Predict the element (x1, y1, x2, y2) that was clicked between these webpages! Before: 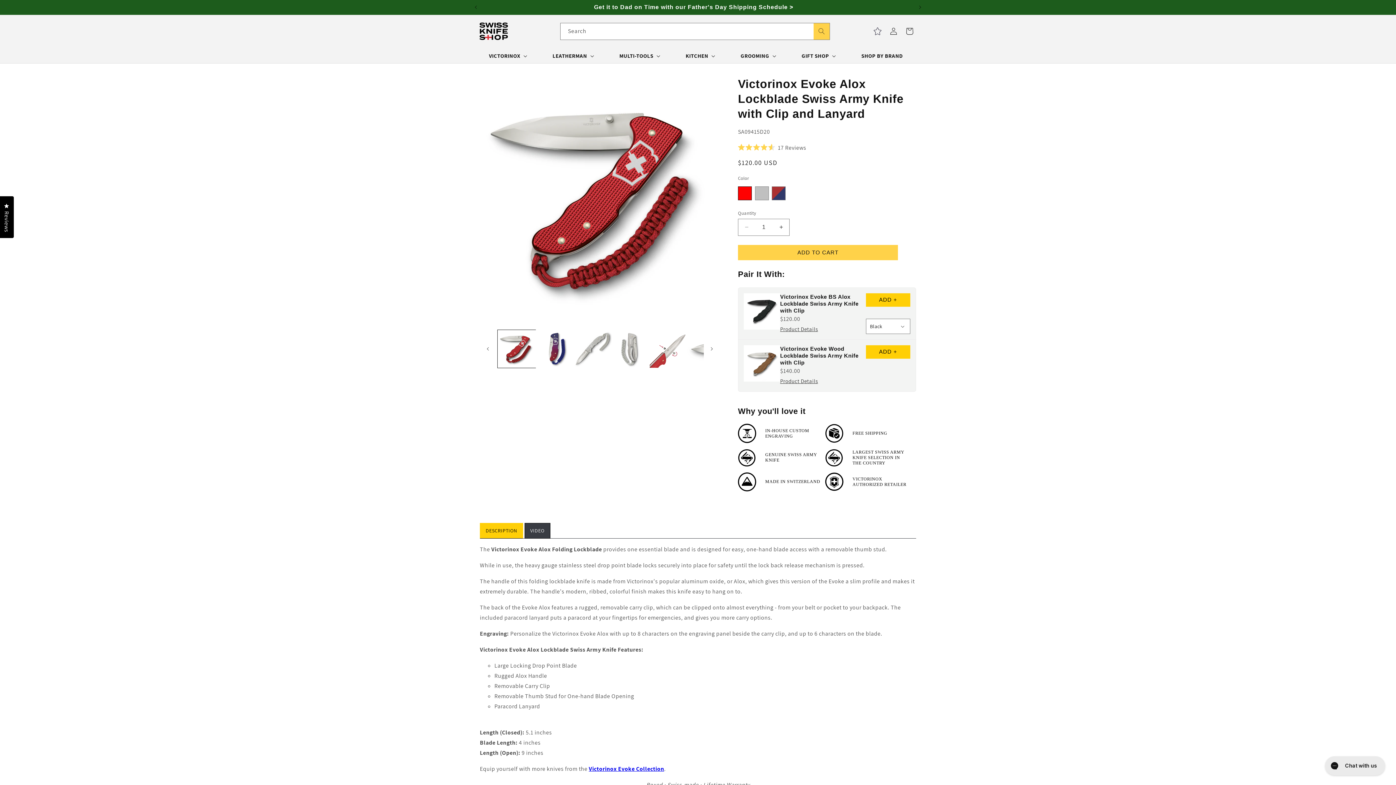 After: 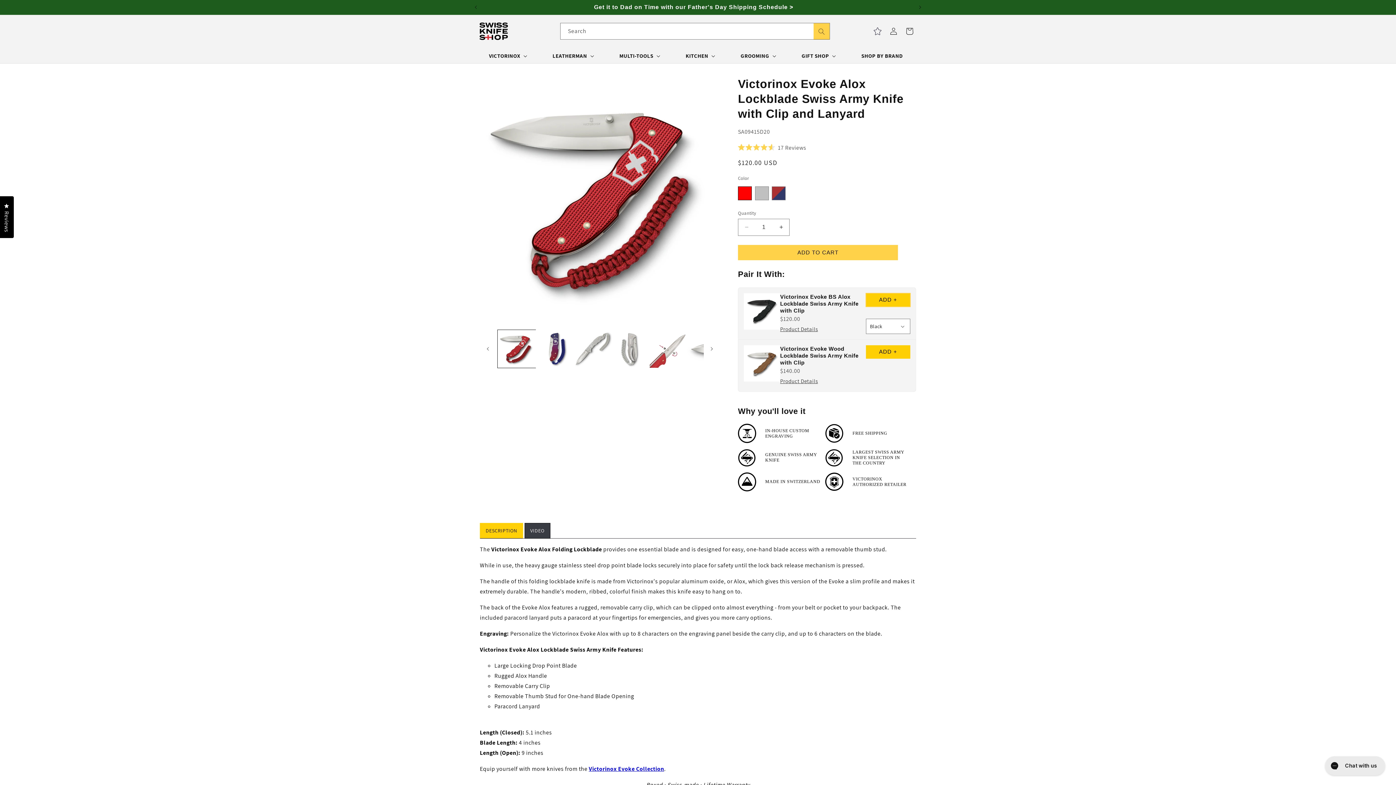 Action: bbox: (866, 293, 910, 306) label: ADD +